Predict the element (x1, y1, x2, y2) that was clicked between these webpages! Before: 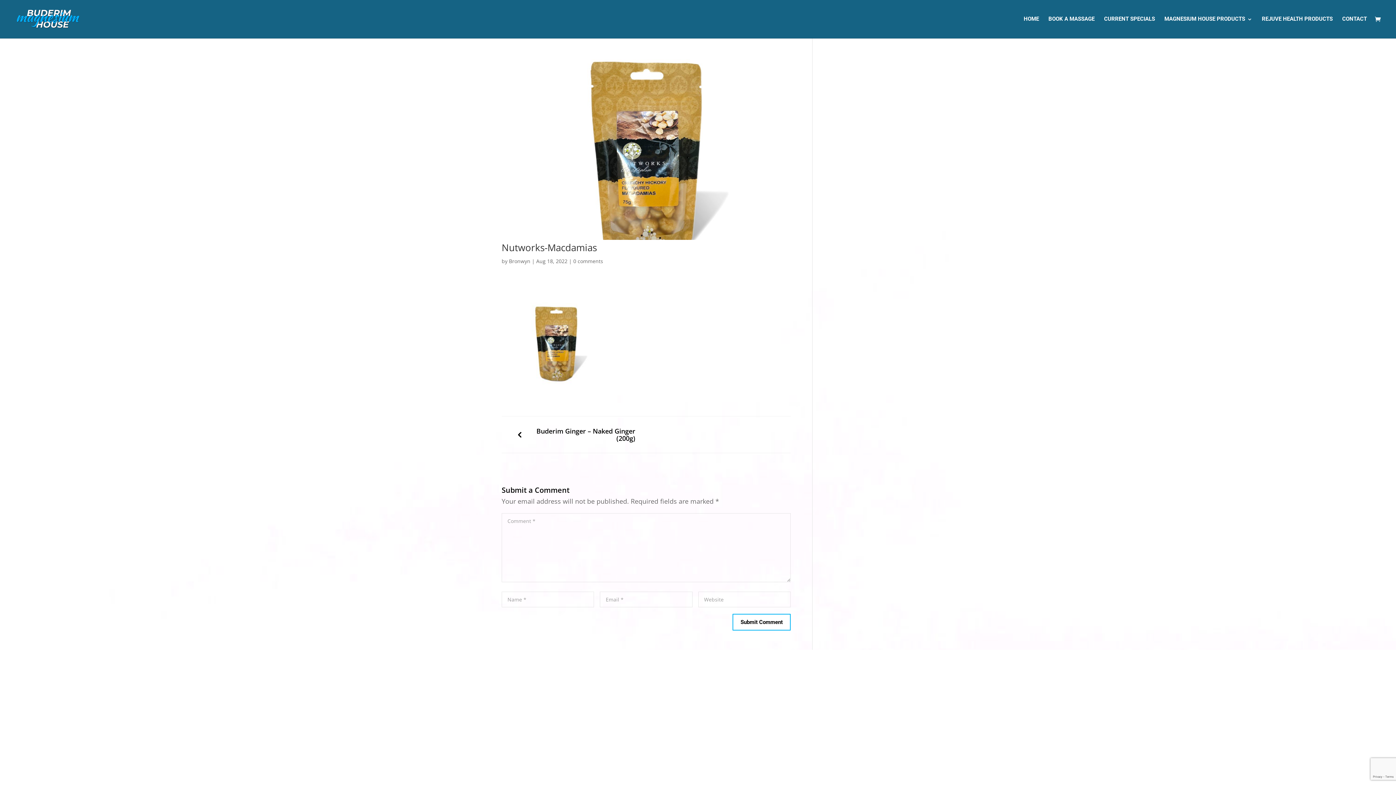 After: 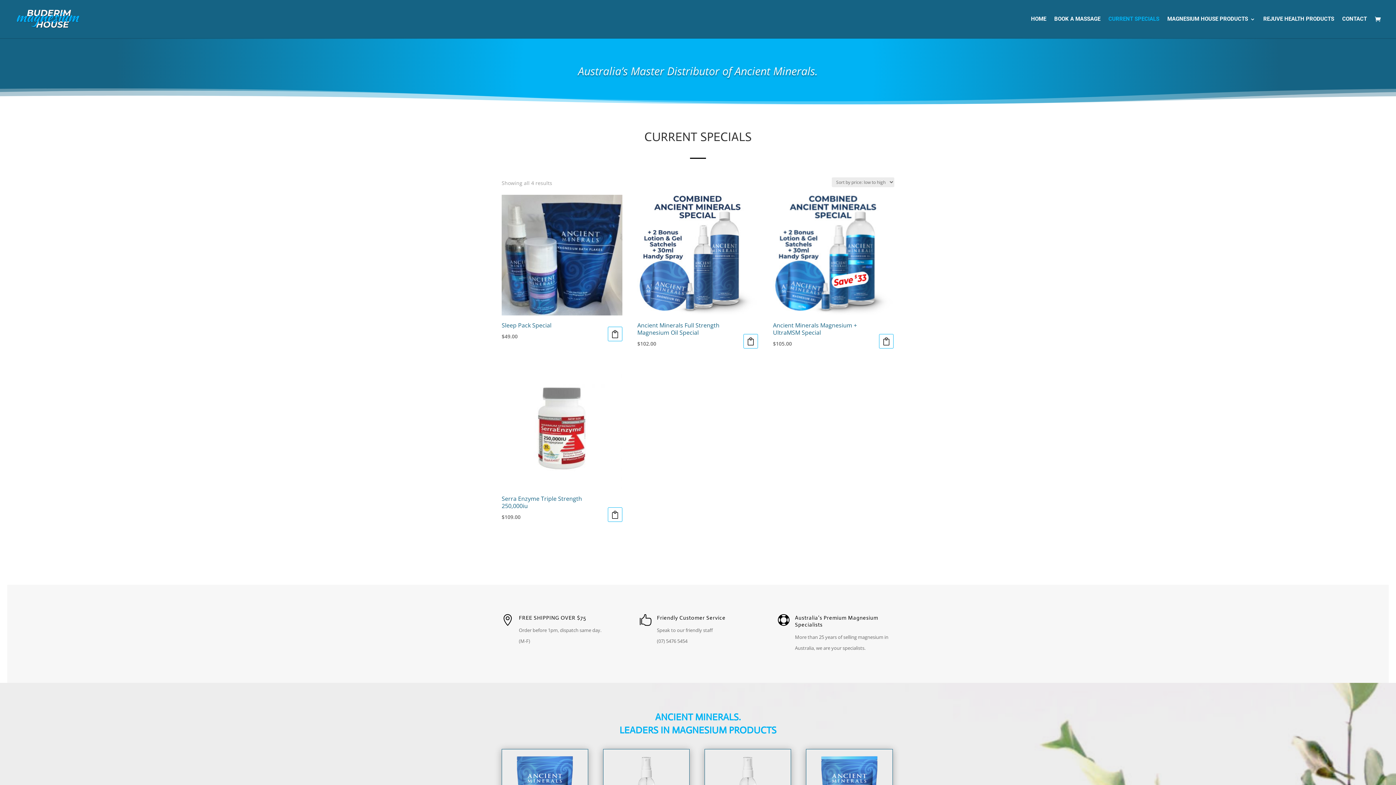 Action: bbox: (1104, 16, 1155, 38) label: CURRENT SPECIALS